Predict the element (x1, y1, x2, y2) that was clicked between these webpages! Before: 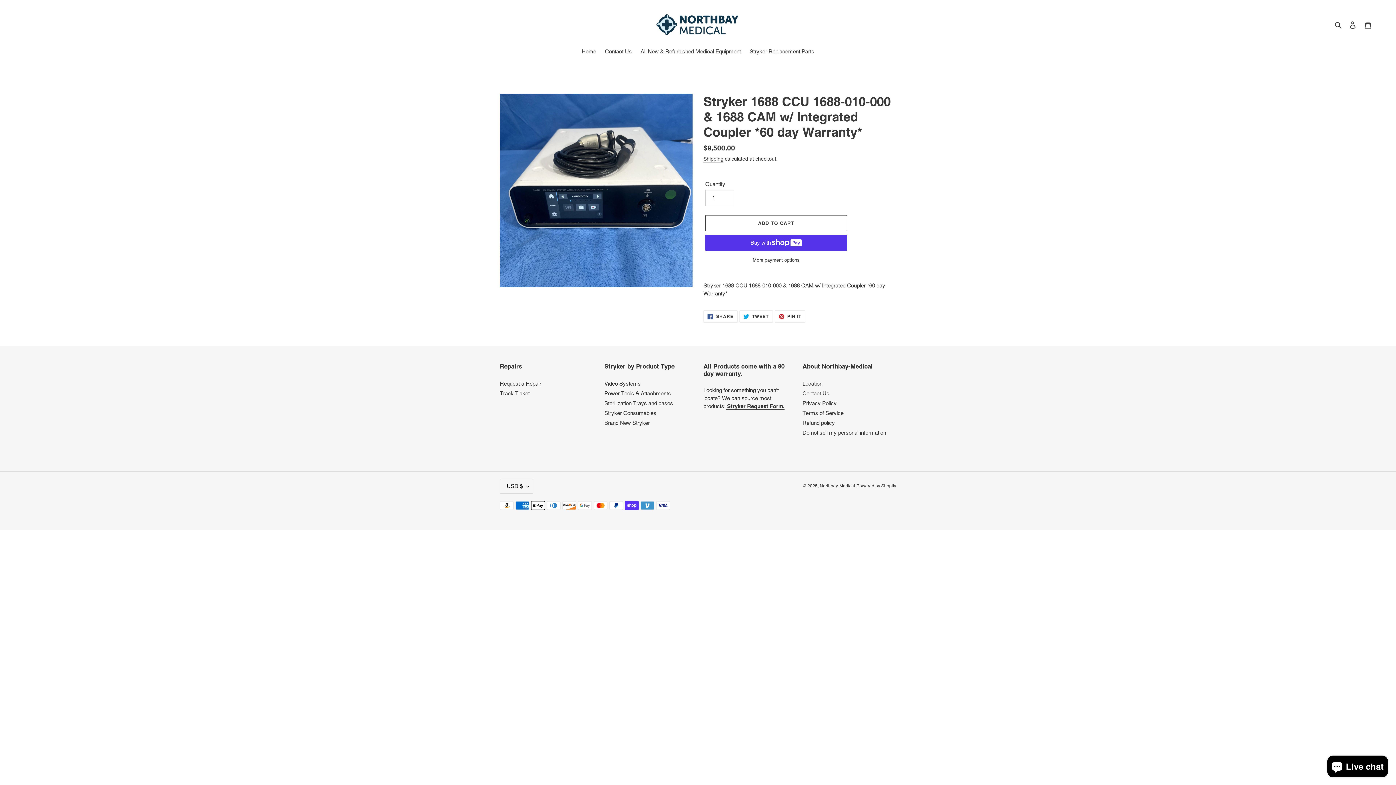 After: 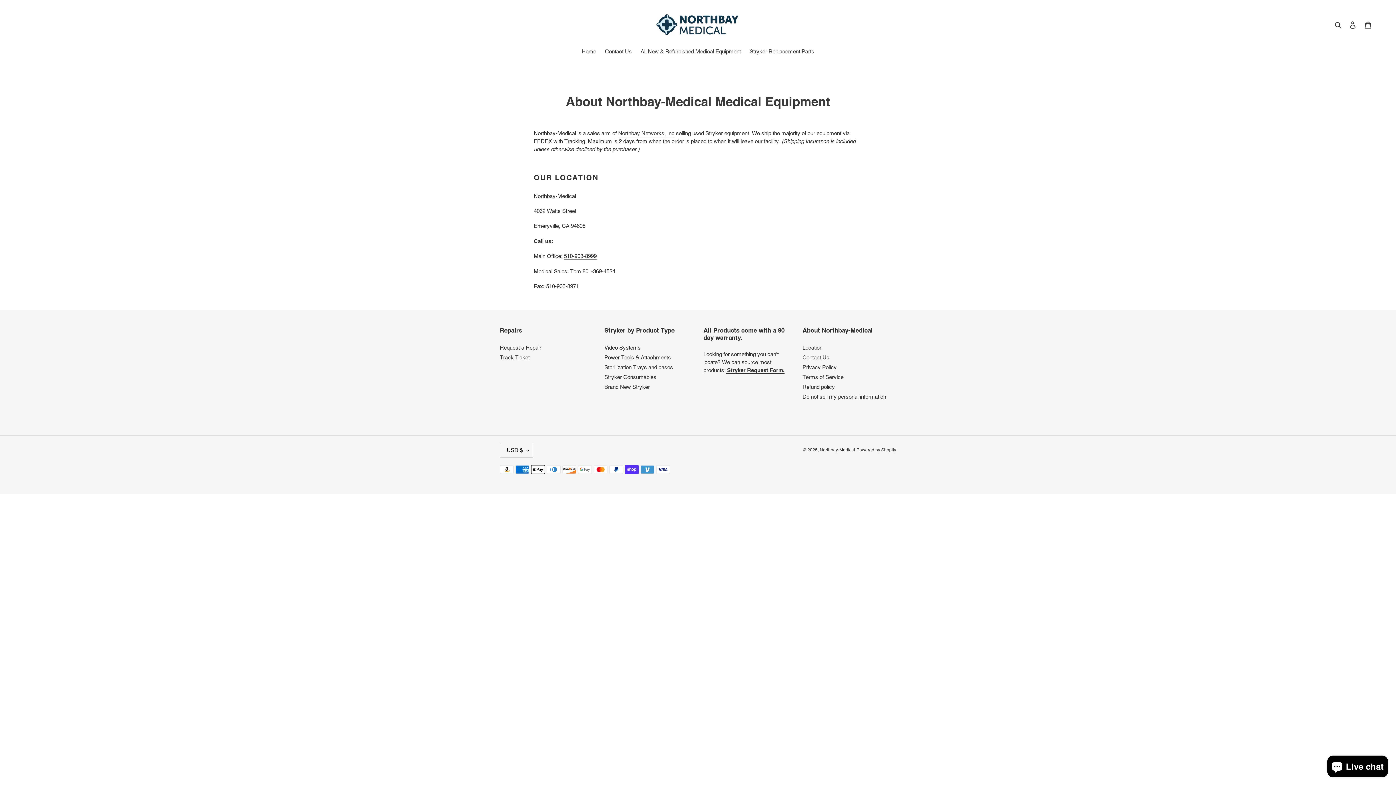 Action: label: Location bbox: (802, 380, 822, 386)